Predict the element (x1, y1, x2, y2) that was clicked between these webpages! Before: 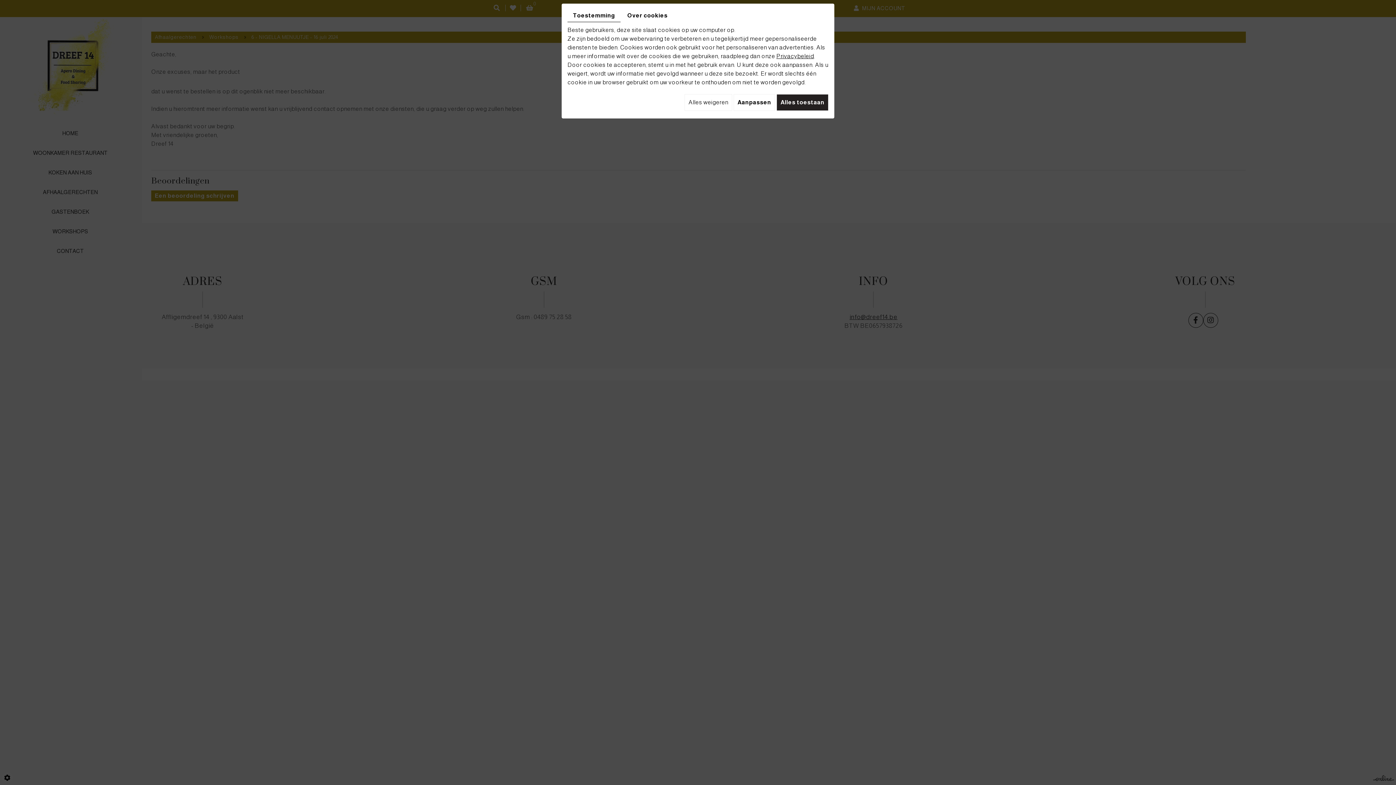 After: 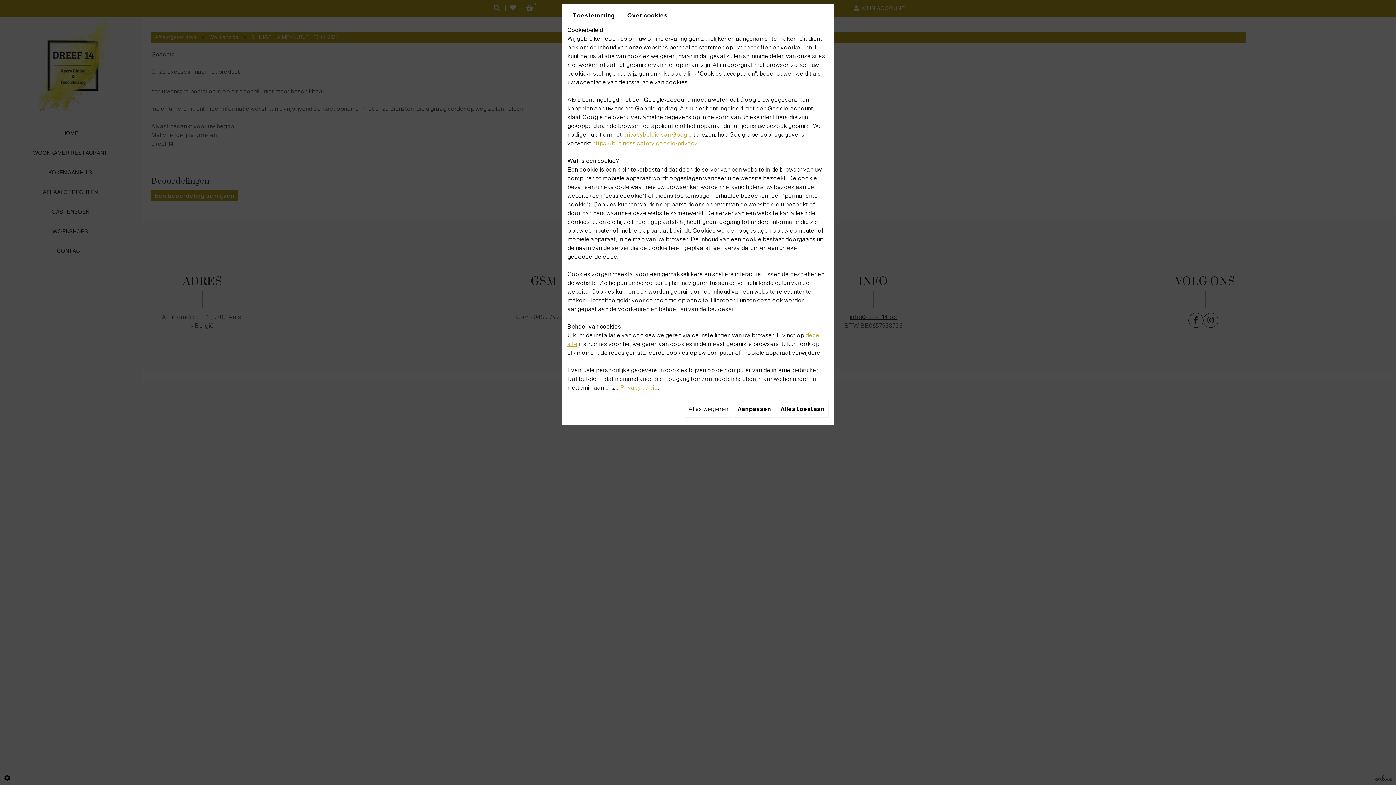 Action: label: Over cookies bbox: (622, 9, 673, 21)